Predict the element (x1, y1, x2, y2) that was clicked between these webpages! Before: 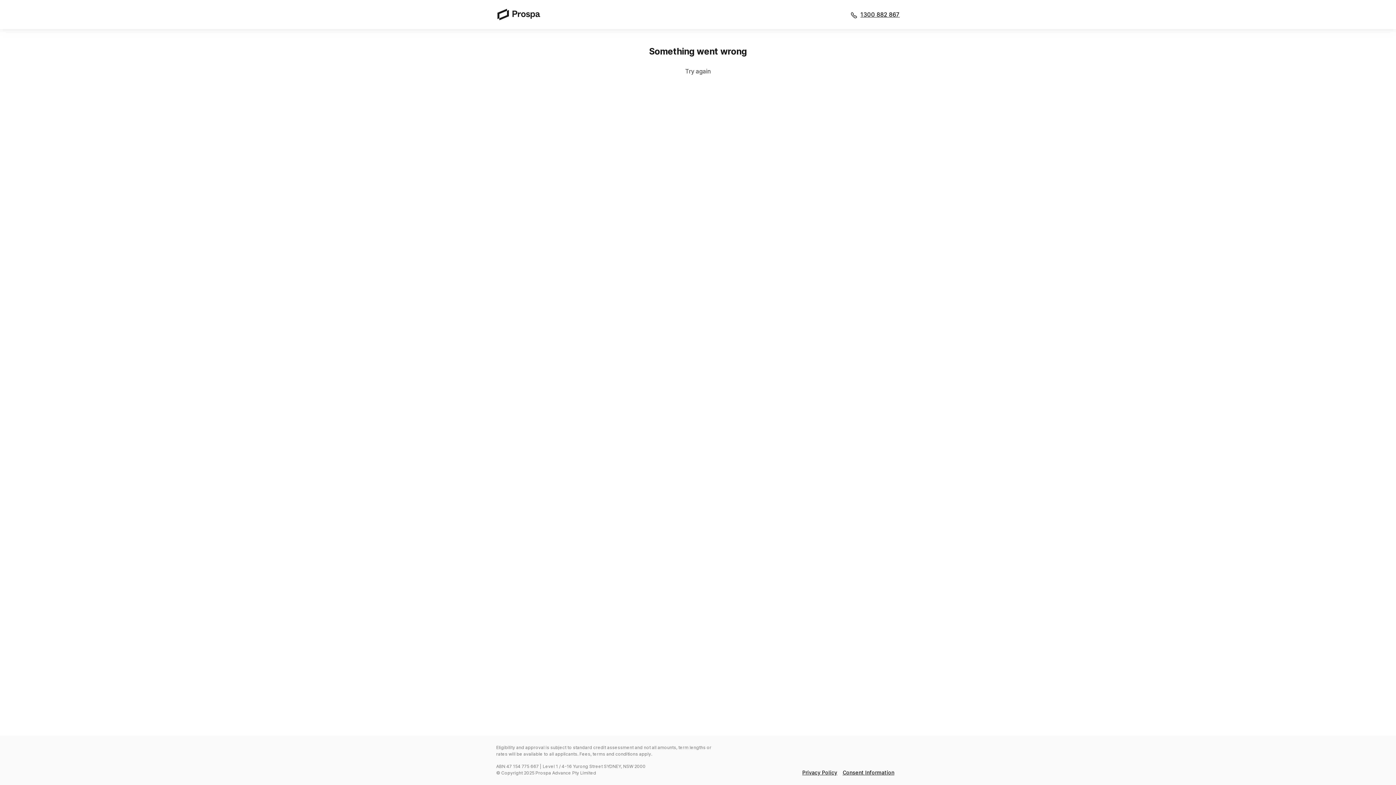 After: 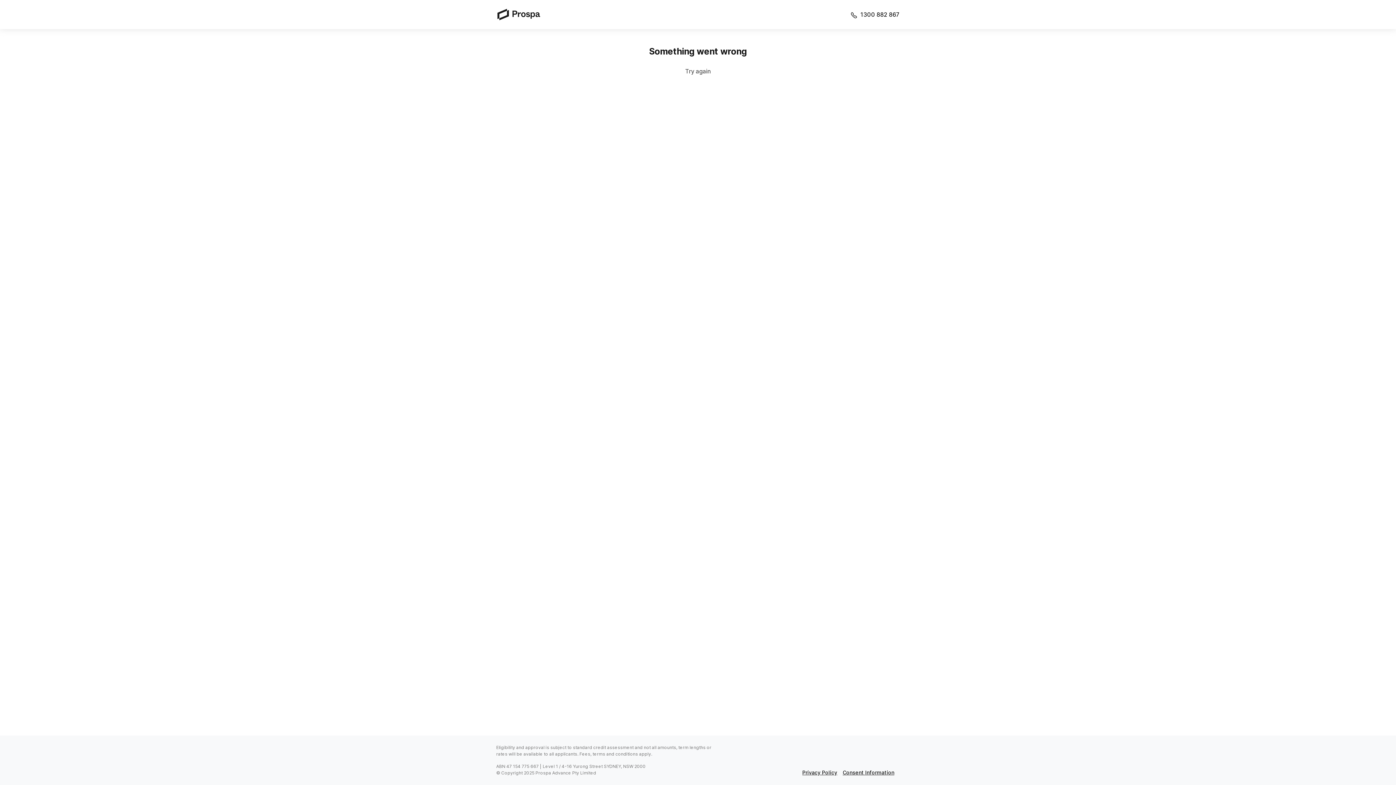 Action: label: Call 1300 882 867 bbox: (860, 10, 900, 18)